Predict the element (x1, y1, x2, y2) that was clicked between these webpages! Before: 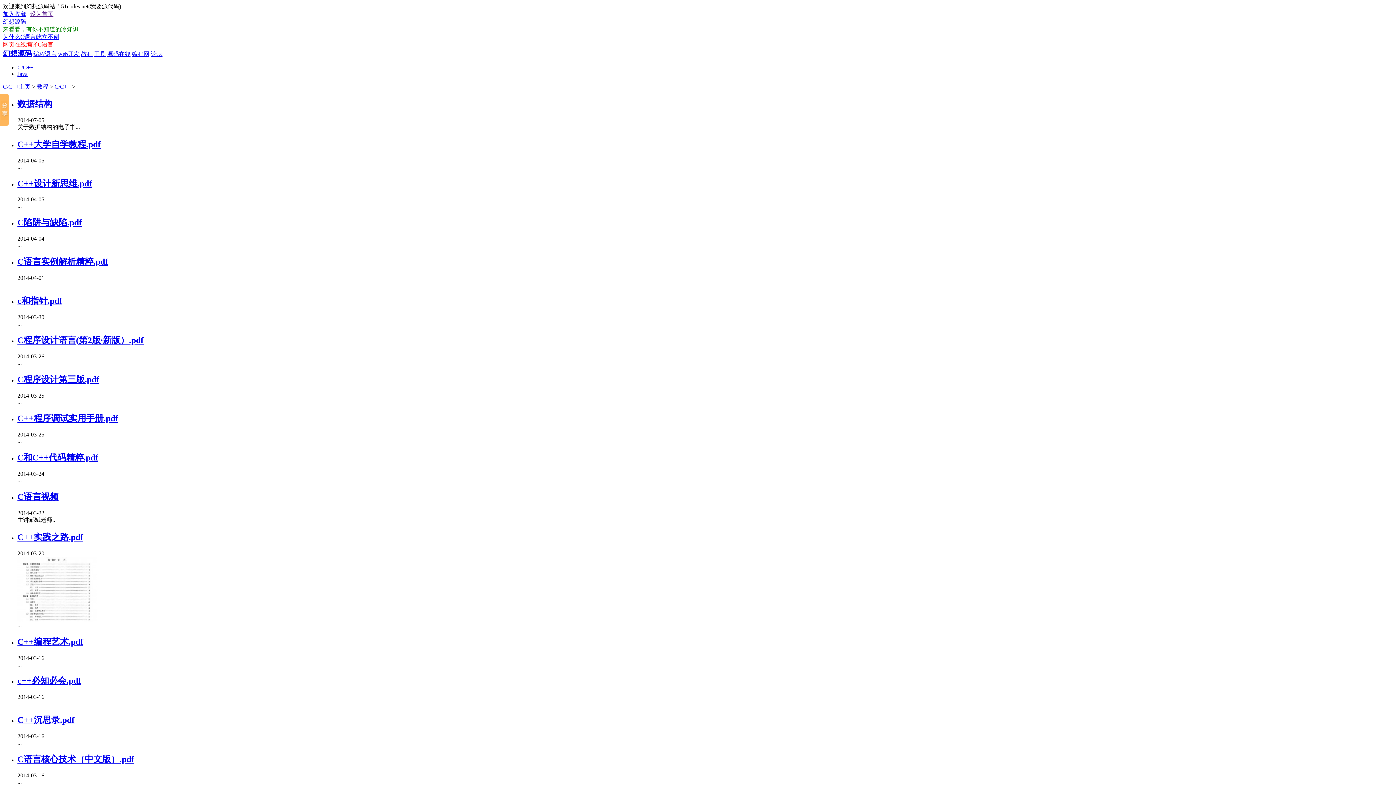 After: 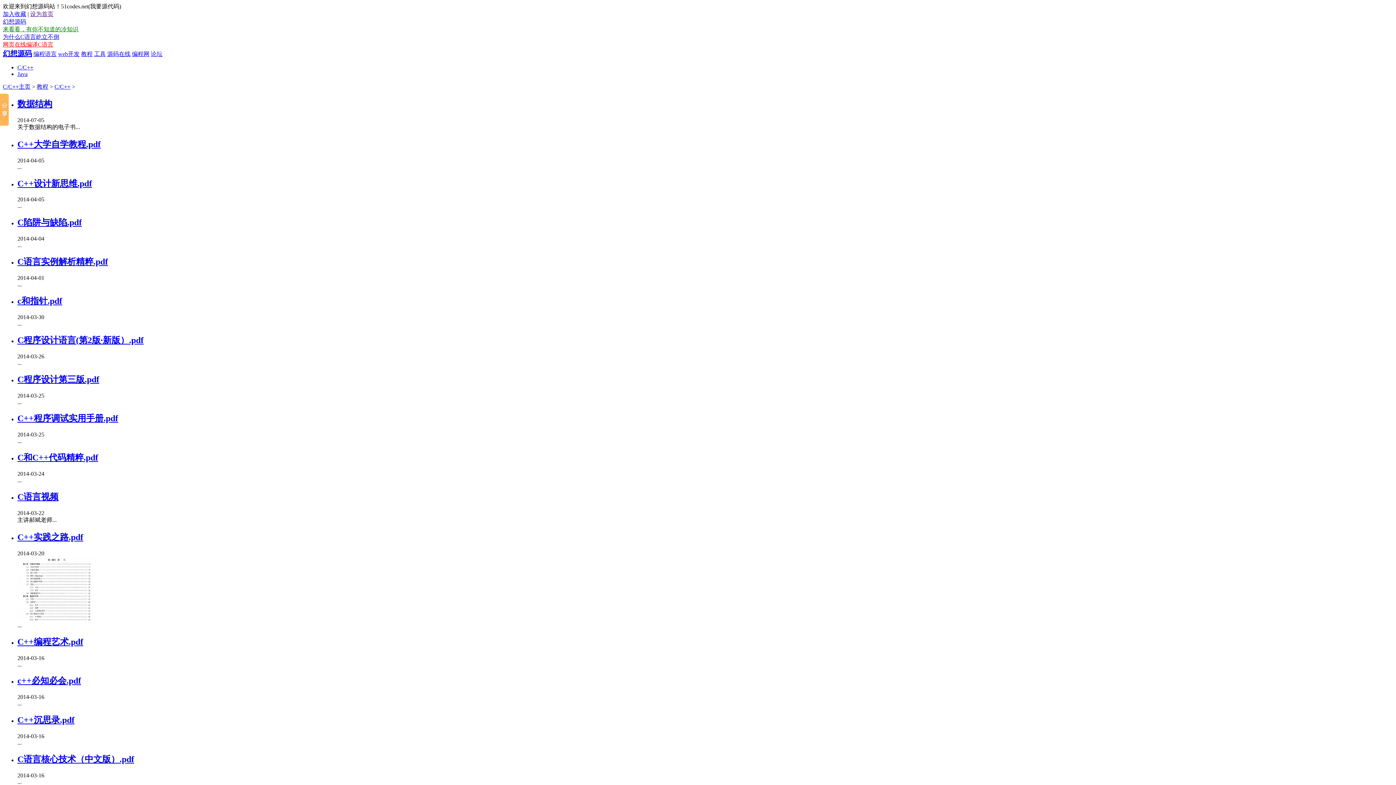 Action: label: 加入收藏 bbox: (2, 10, 26, 17)